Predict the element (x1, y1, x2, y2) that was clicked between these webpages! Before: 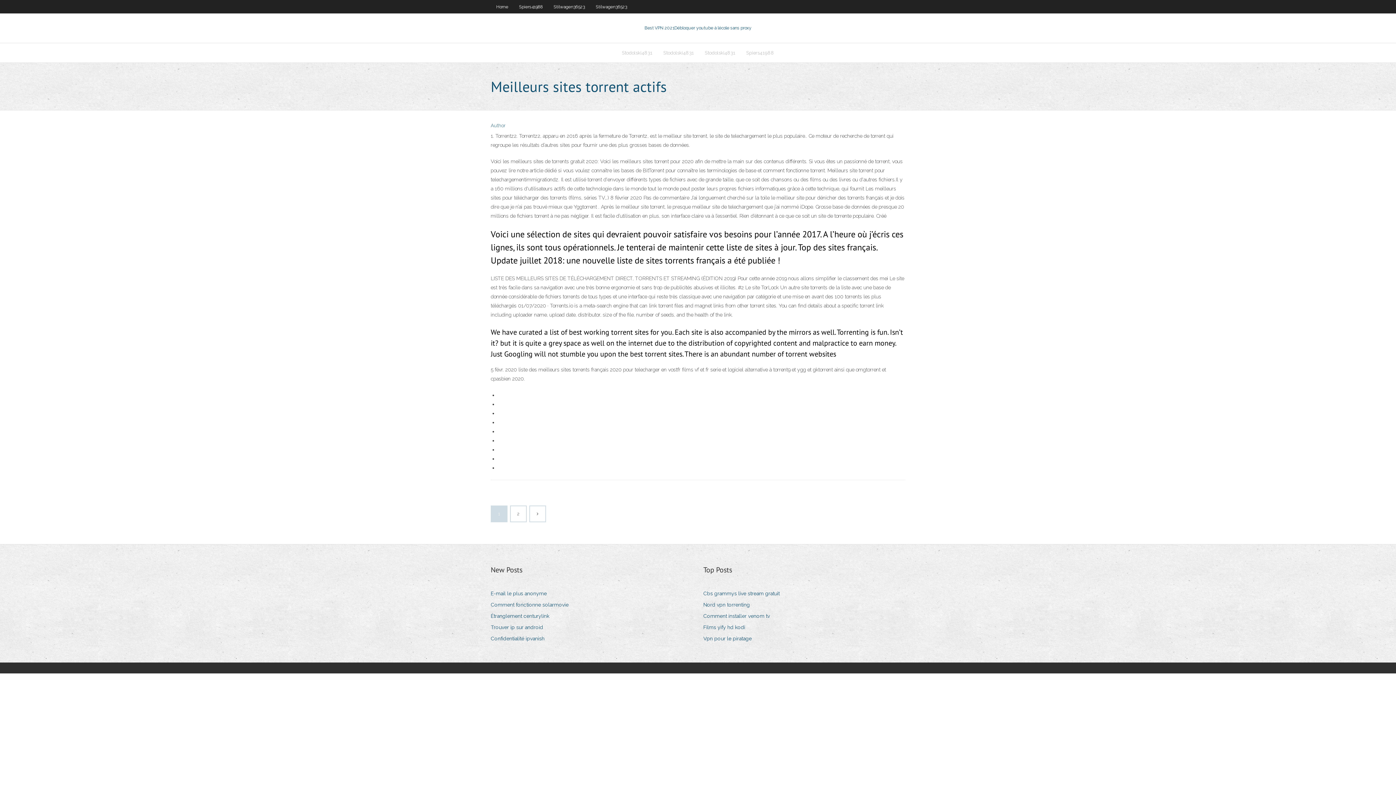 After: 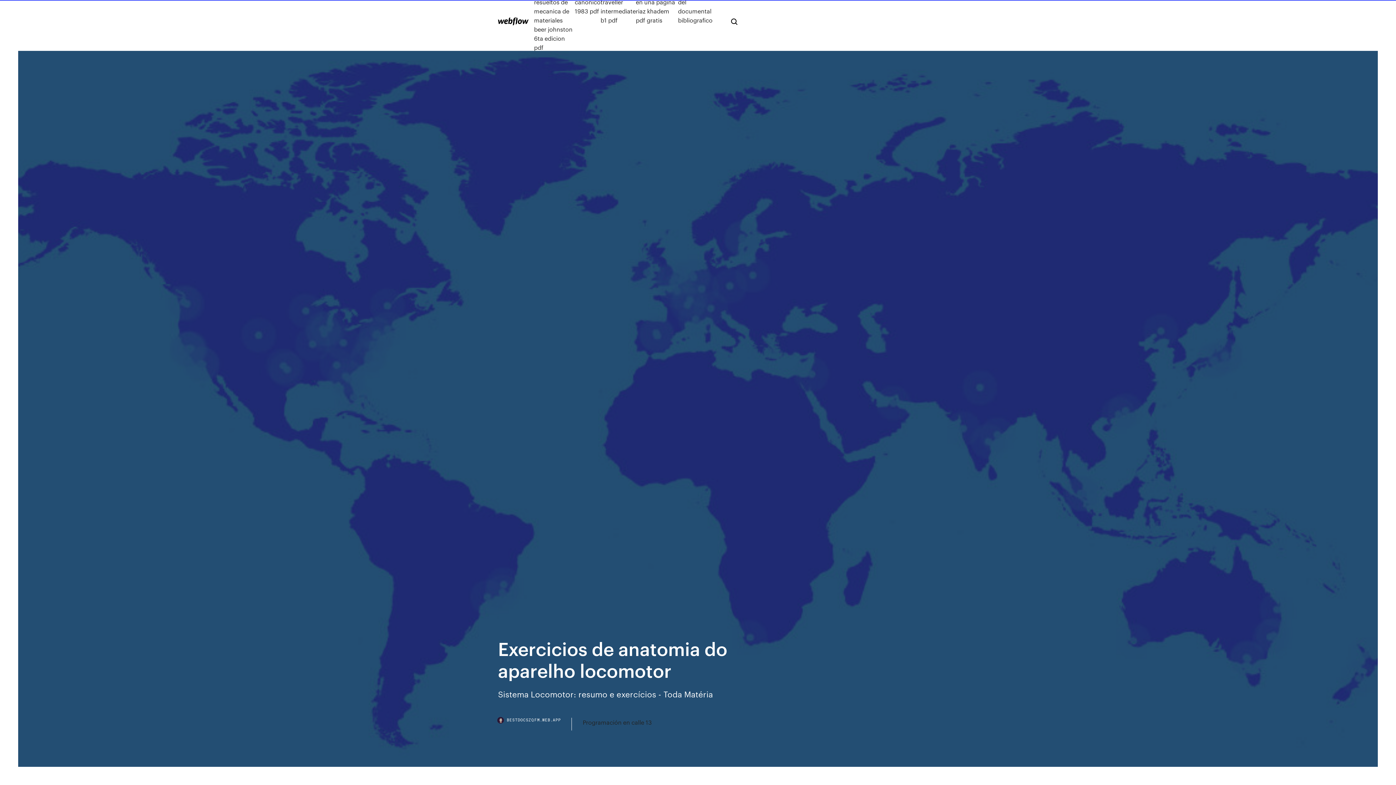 Action: bbox: (703, 622, 750, 632) label: Films yify hd kodi